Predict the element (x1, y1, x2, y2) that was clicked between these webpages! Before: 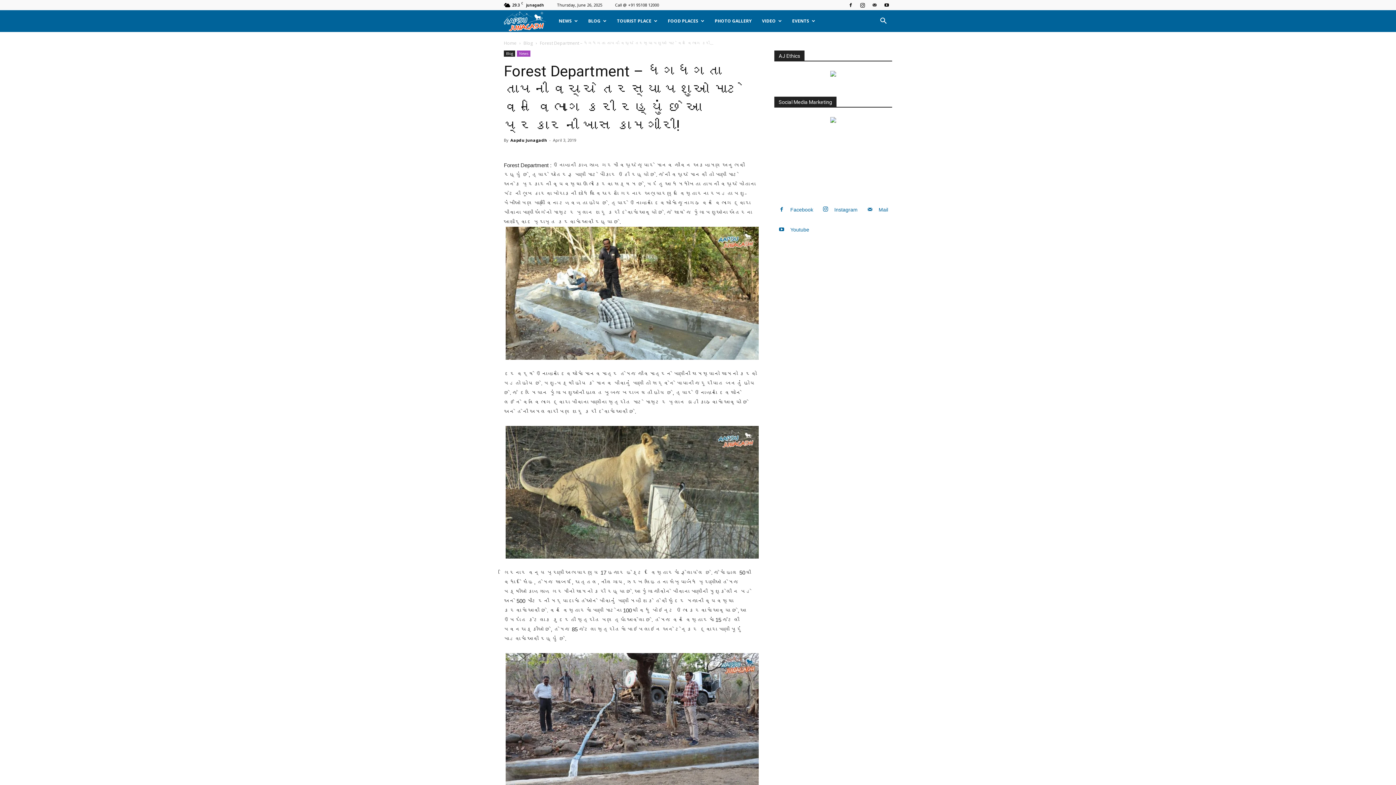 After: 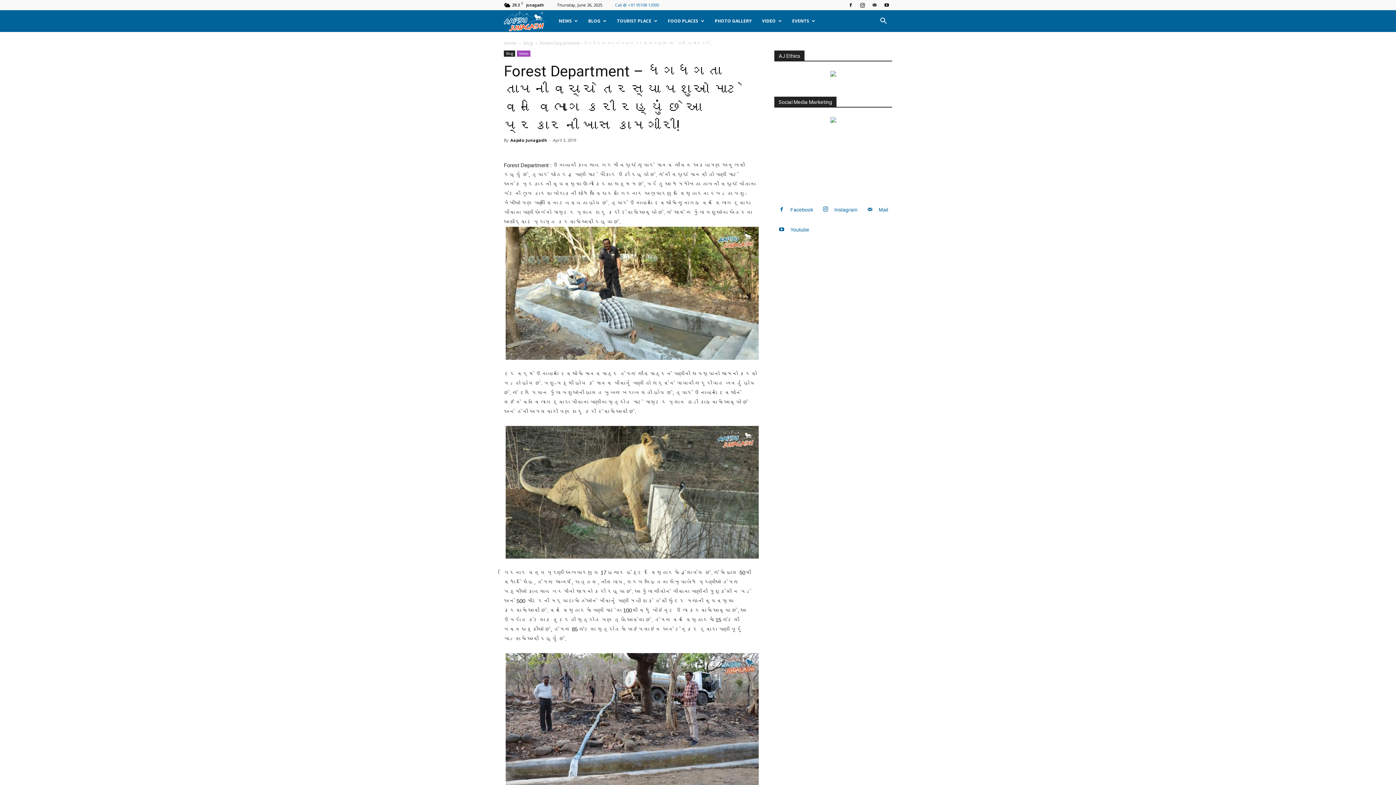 Action: label: Call @ +91 95108 12000 bbox: (615, 2, 659, 7)